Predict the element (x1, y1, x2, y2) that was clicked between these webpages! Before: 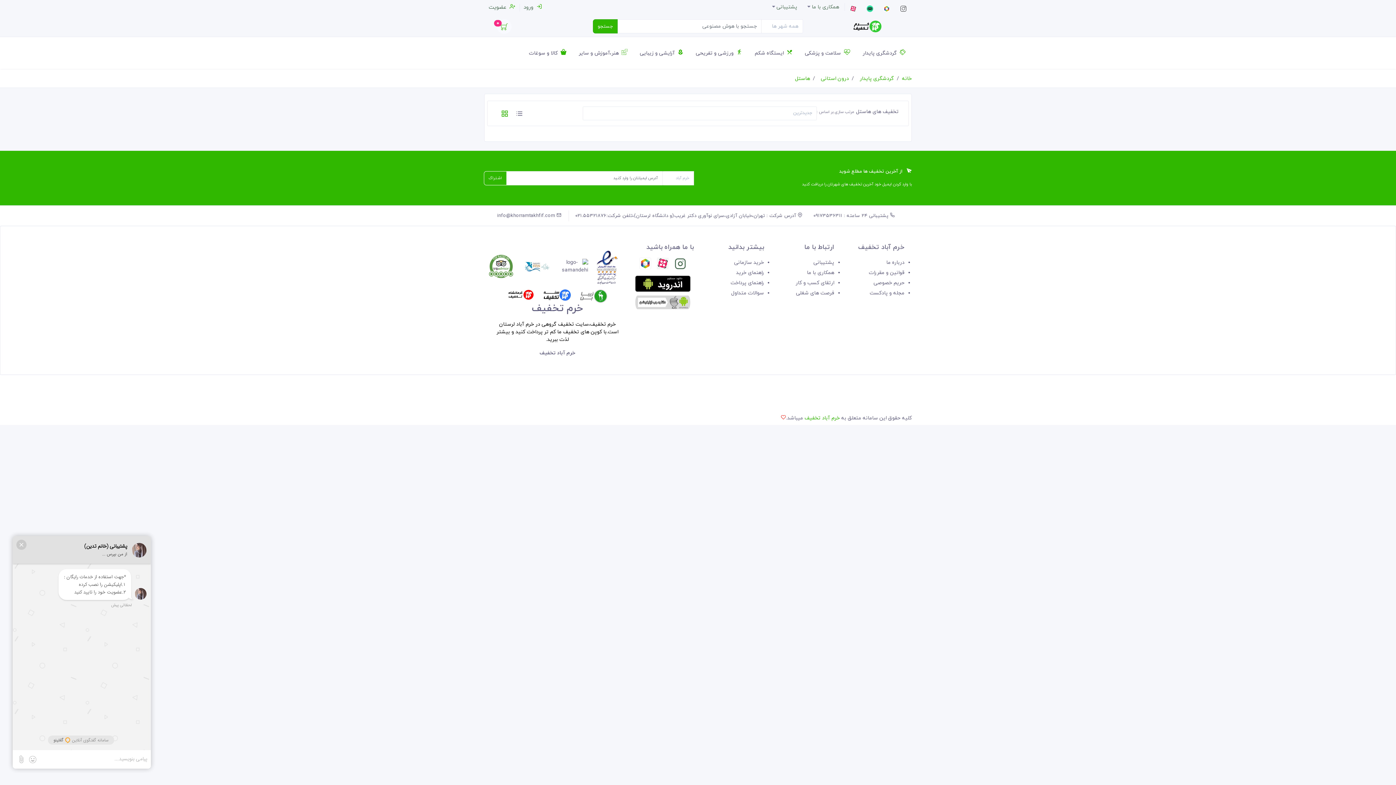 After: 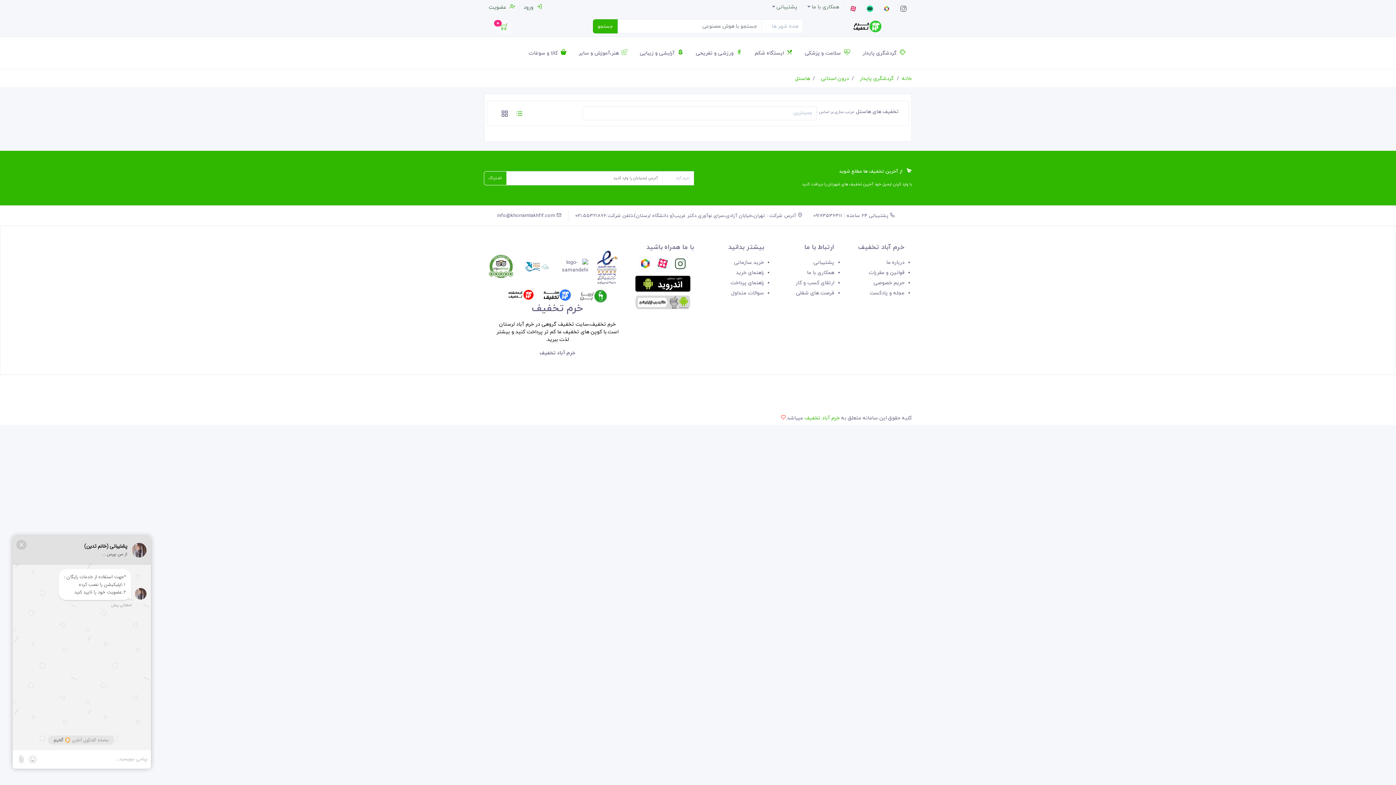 Action: bbox: (512, 106, 526, 123)